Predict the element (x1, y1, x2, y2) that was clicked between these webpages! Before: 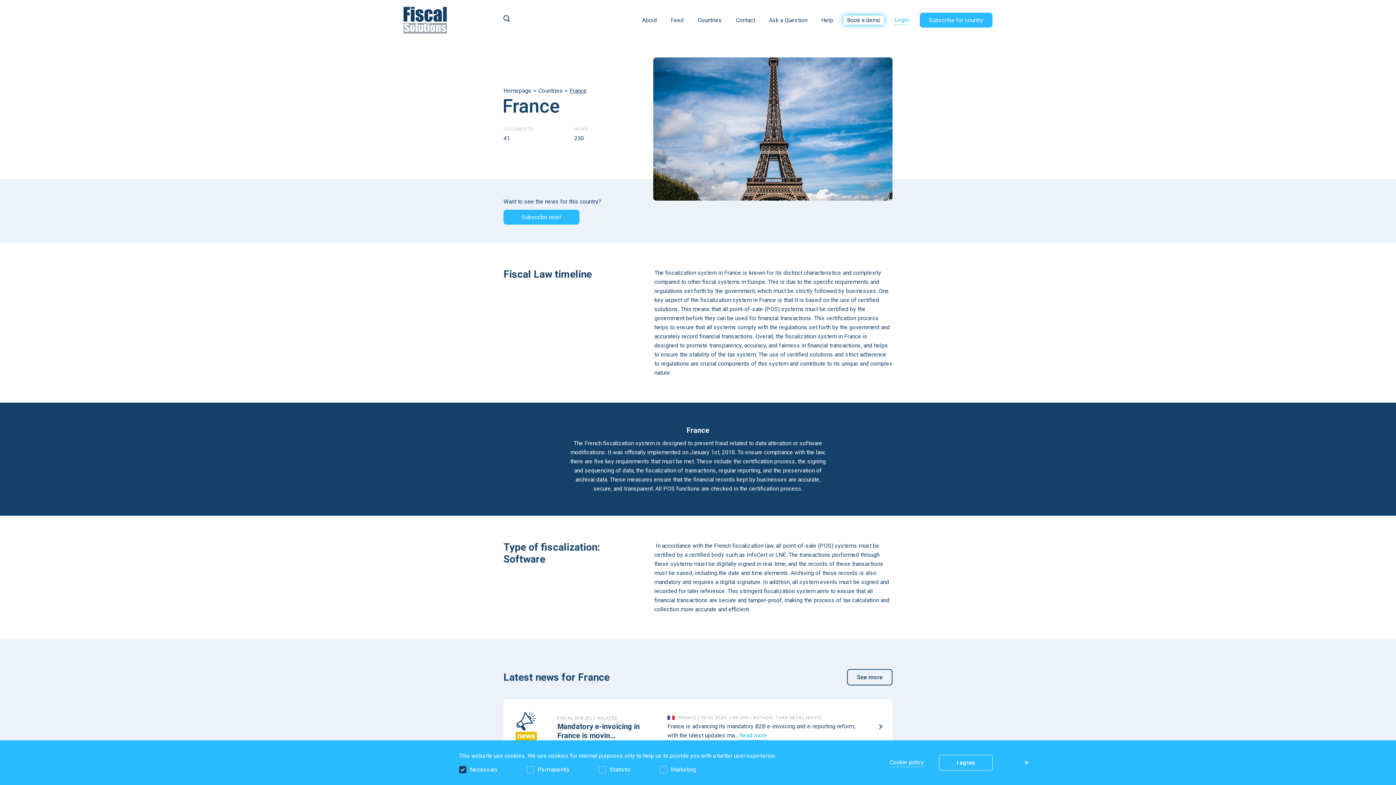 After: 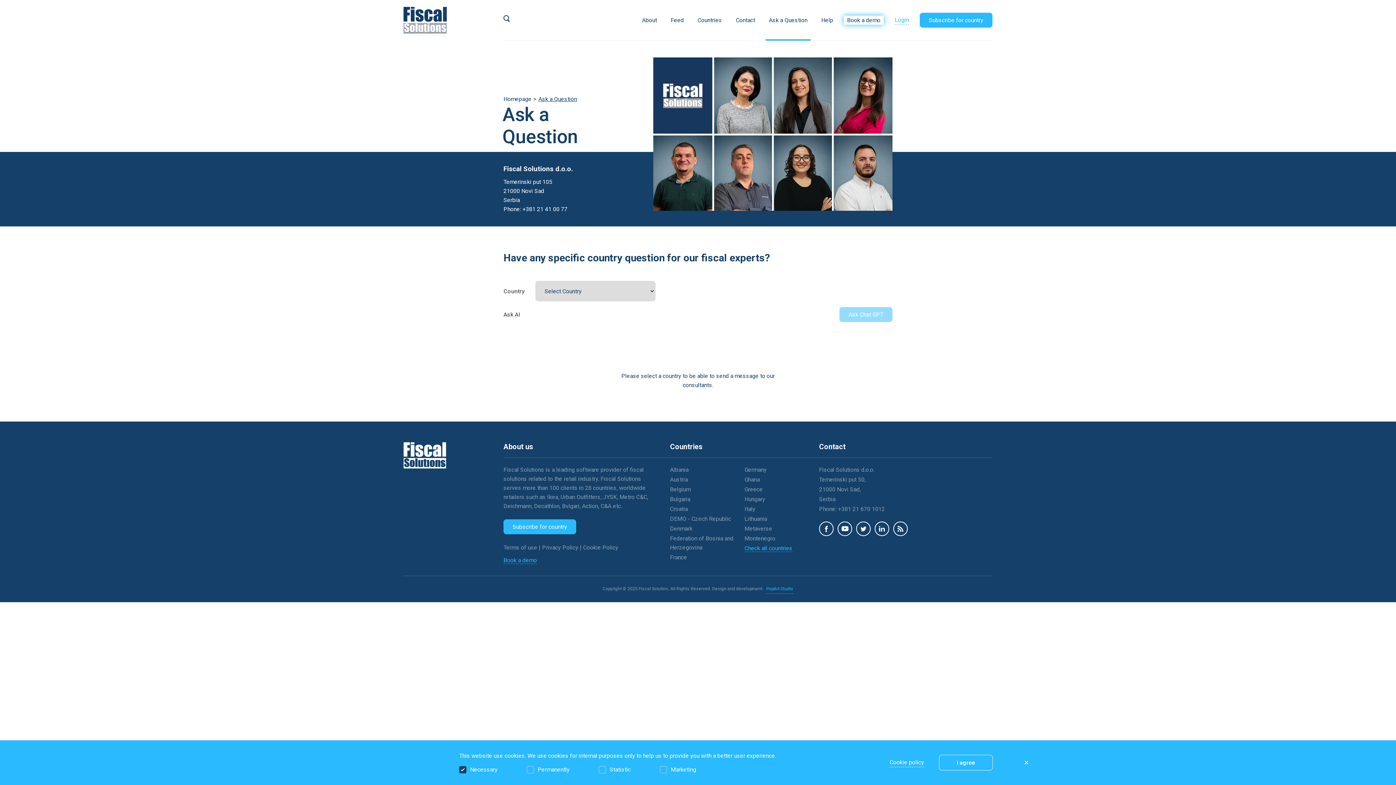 Action: label: Ask a Question bbox: (765, 15, 810, 24)